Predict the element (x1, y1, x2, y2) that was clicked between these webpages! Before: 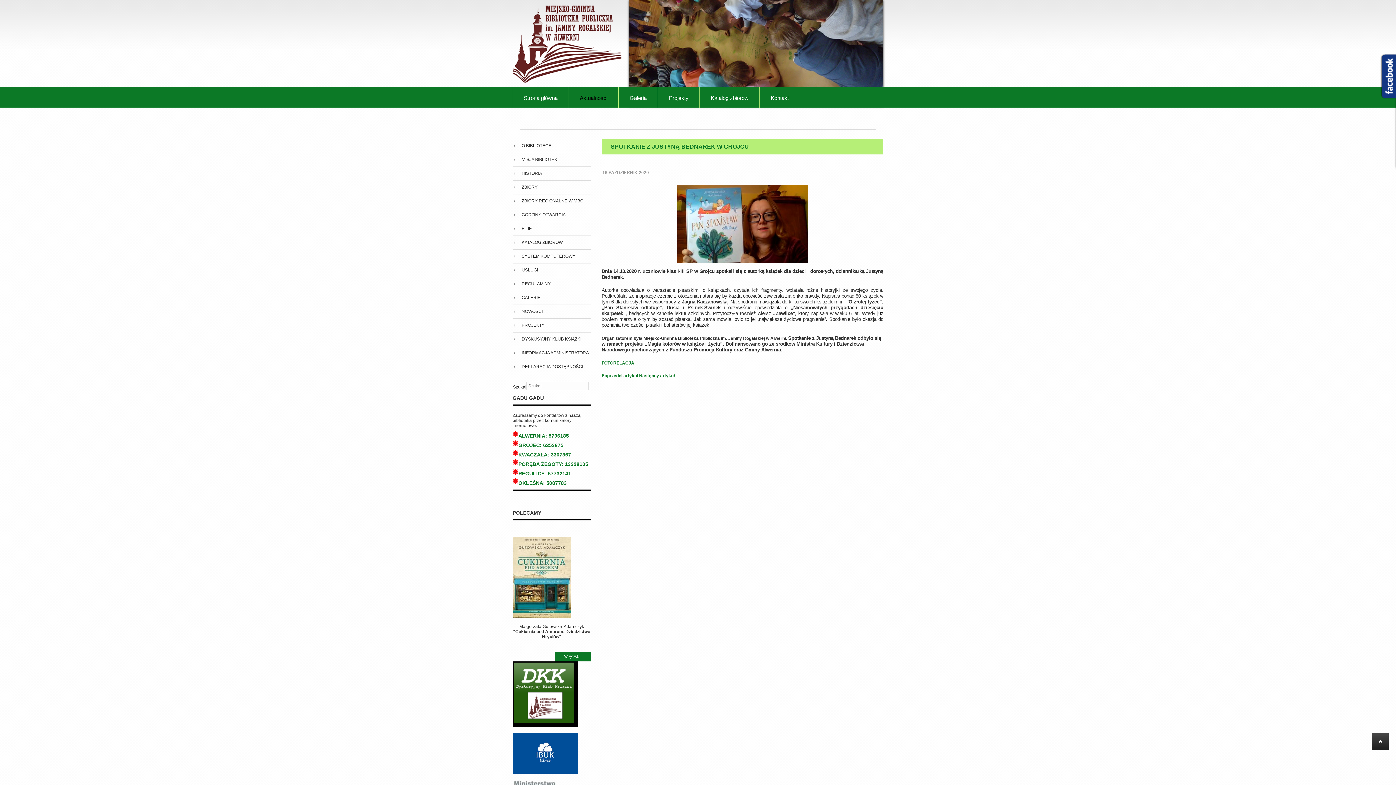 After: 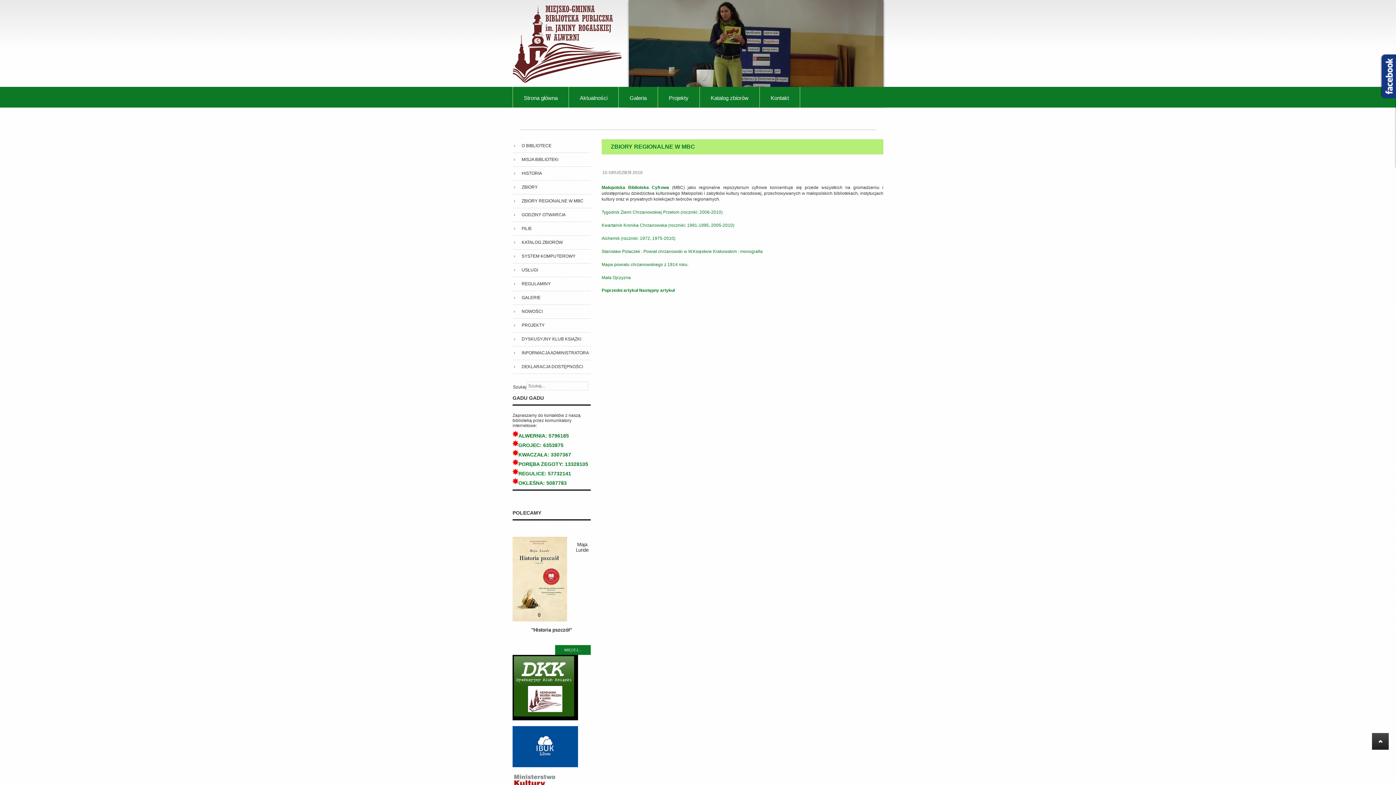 Action: bbox: (521, 194, 583, 207) label: ZBIORY REGIONALNE W MBC